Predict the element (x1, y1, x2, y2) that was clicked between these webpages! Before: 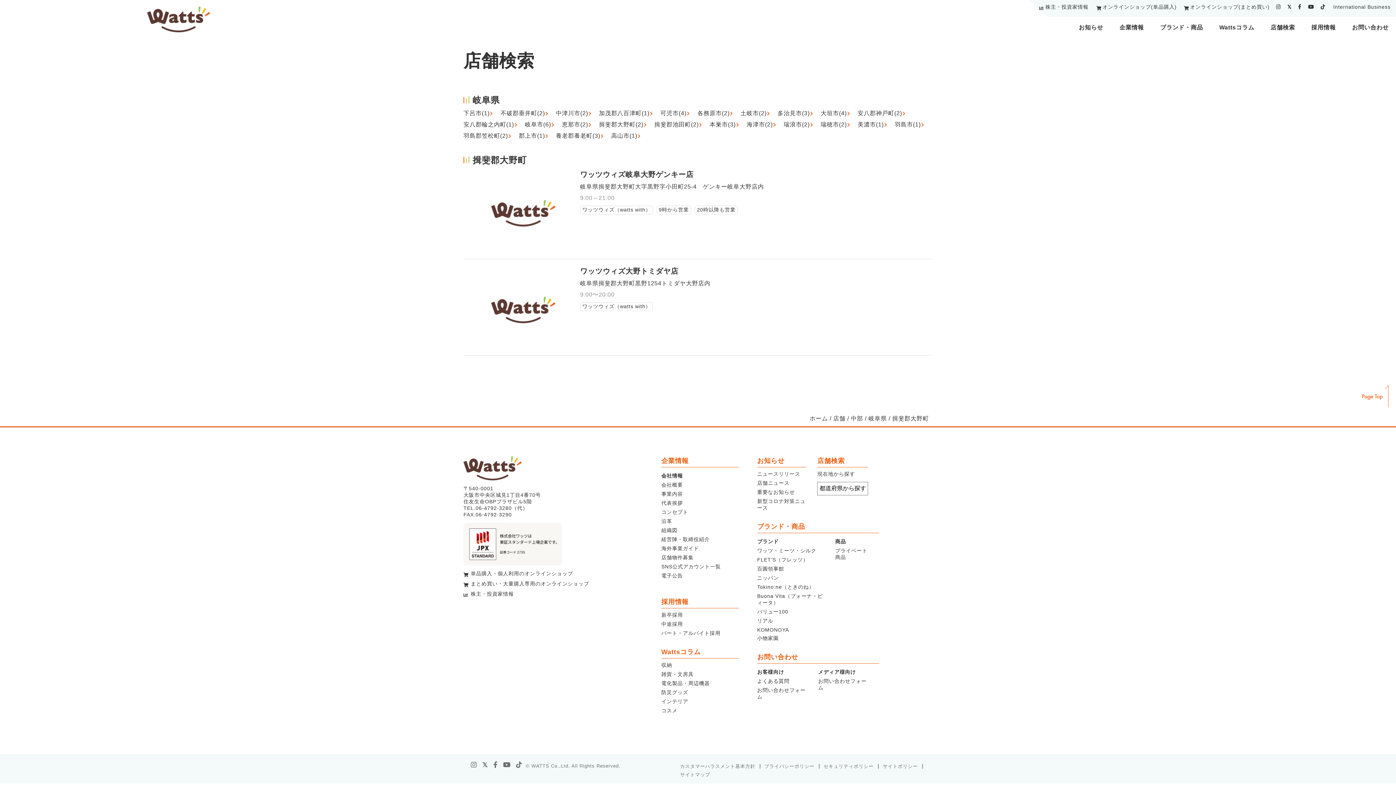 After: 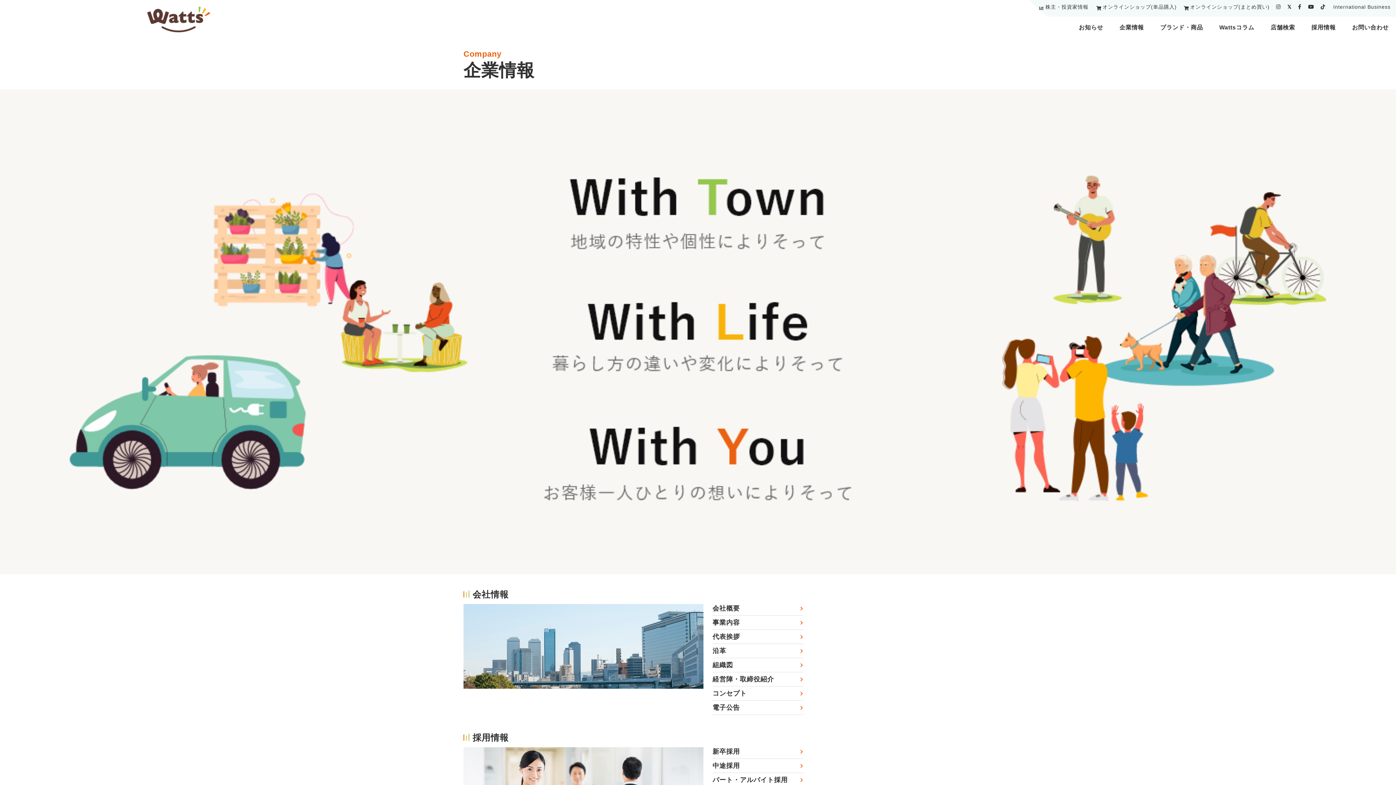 Action: bbox: (661, 457, 688, 464) label: 企業情報